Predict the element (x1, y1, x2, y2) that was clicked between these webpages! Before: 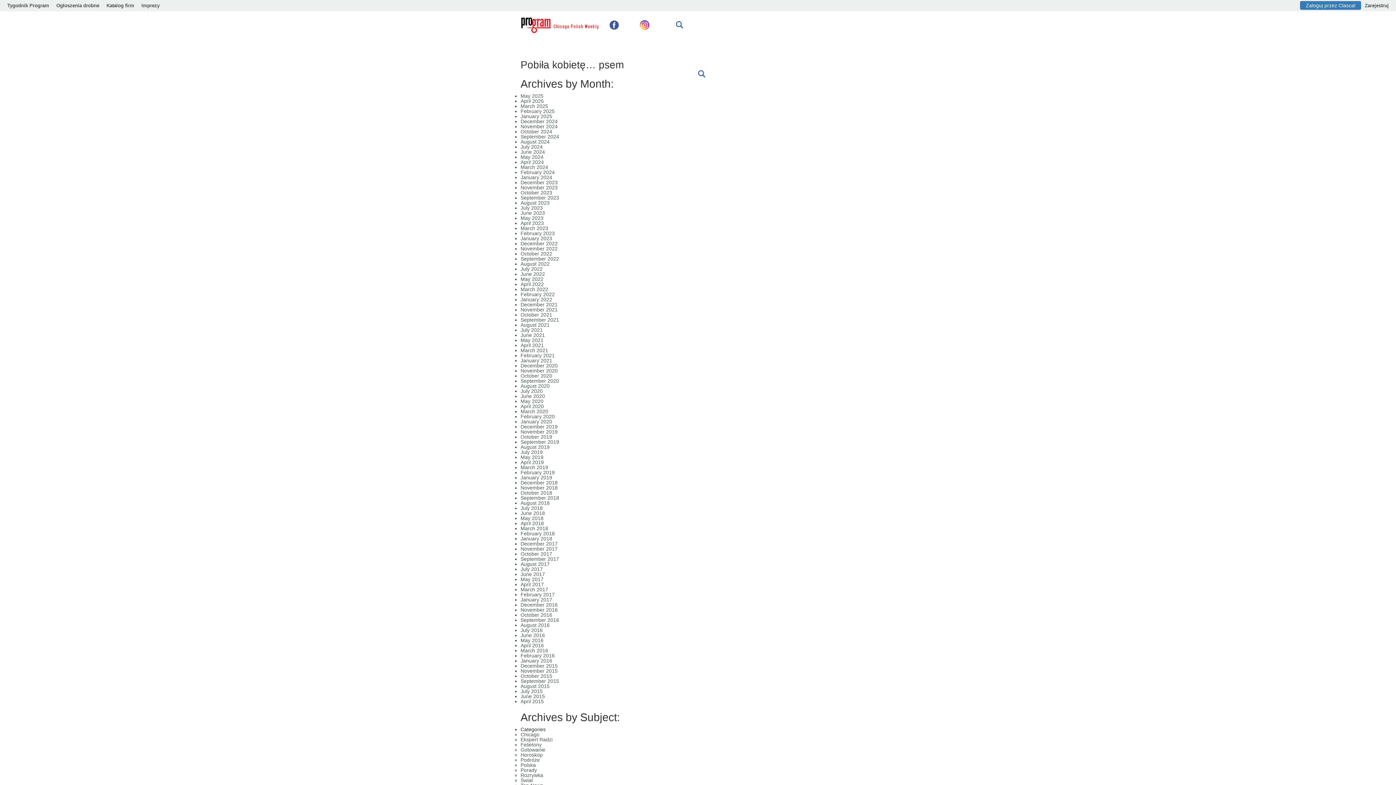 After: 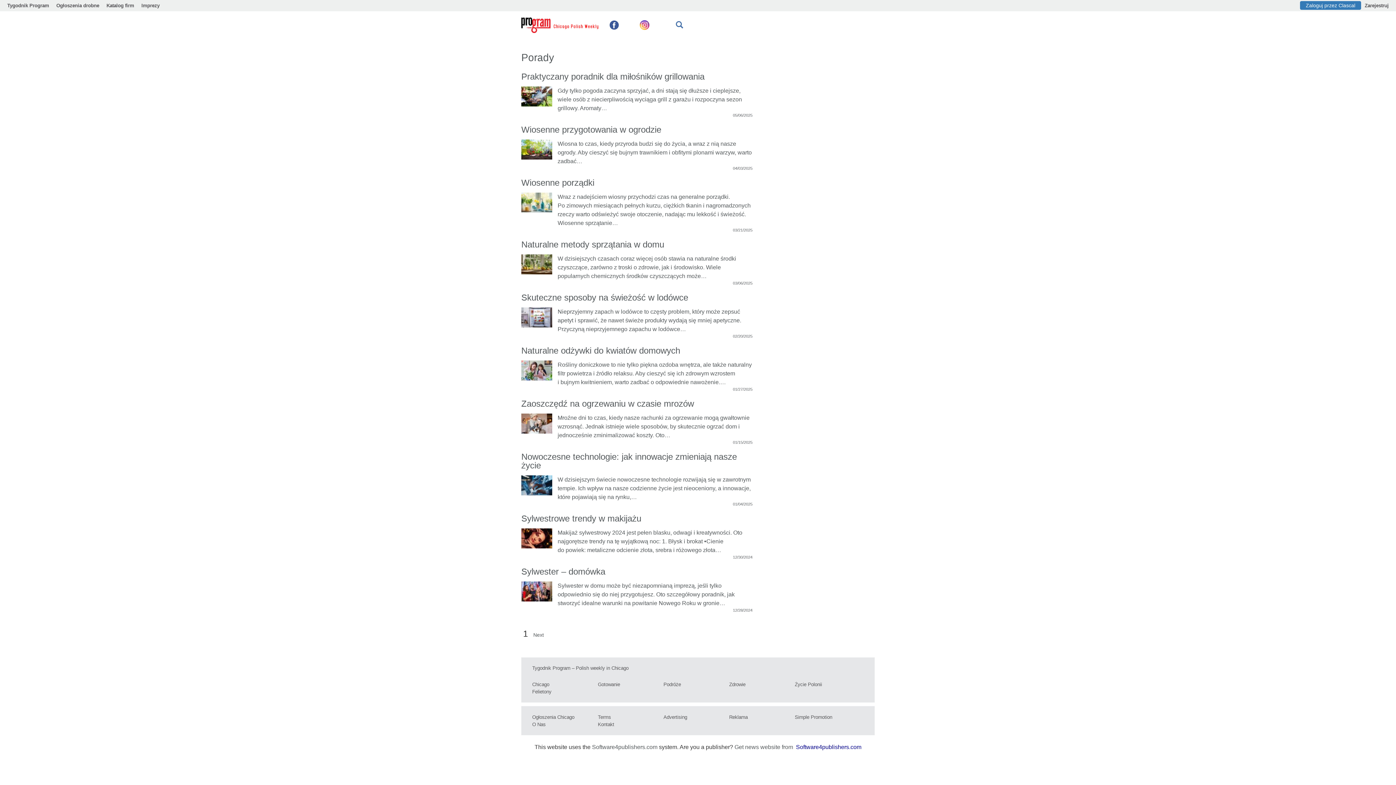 Action: label: Porady bbox: (520, 767, 537, 773)